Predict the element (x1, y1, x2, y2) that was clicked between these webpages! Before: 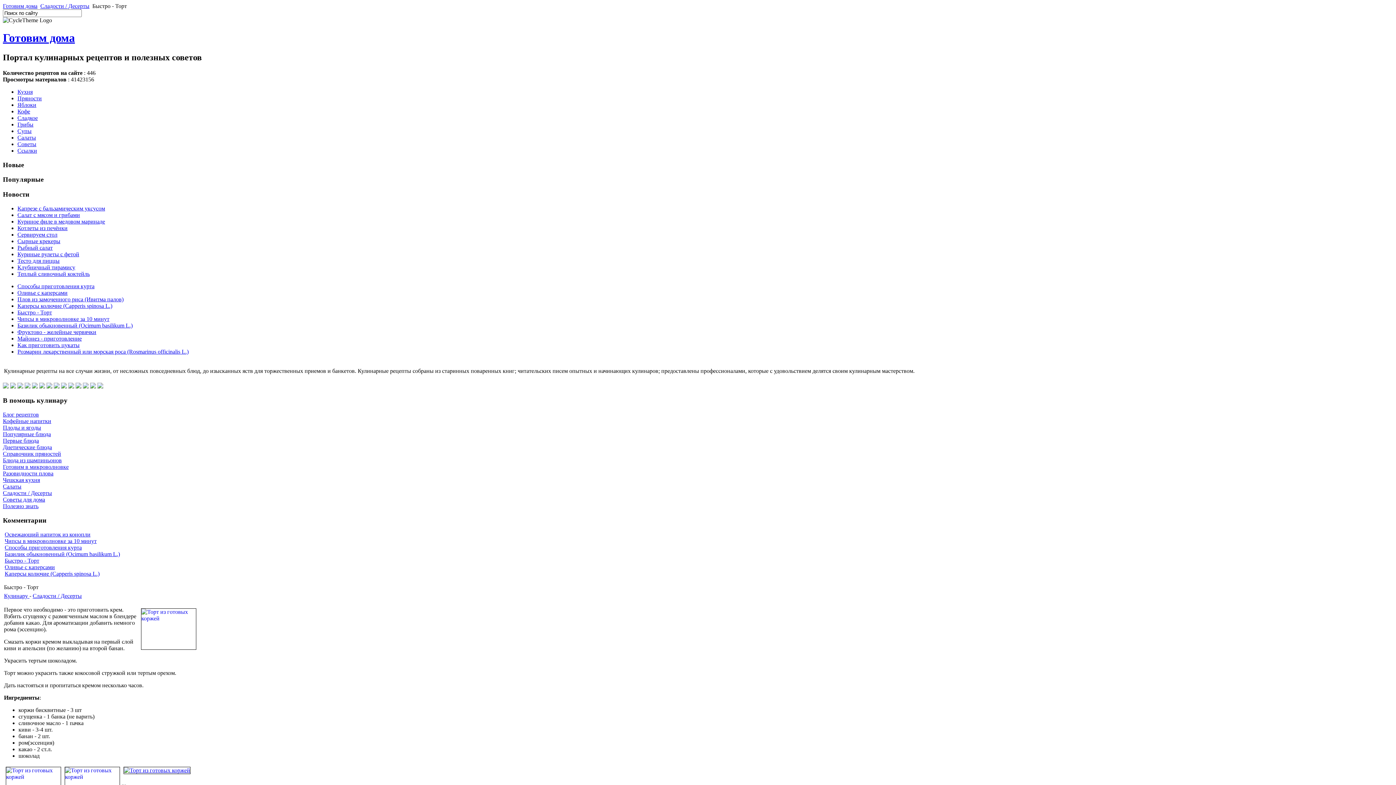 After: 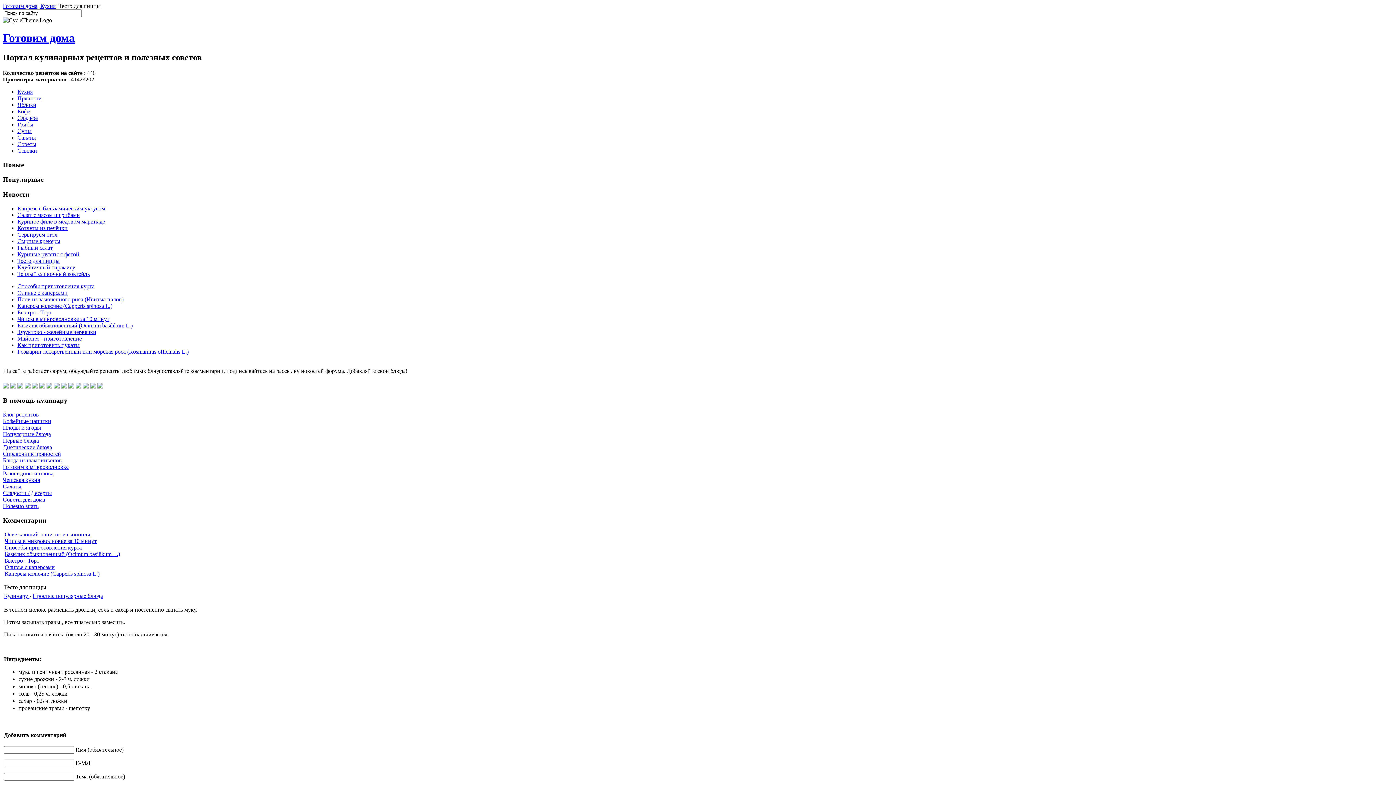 Action: bbox: (17, 257, 59, 263) label: Тесто для пиццы